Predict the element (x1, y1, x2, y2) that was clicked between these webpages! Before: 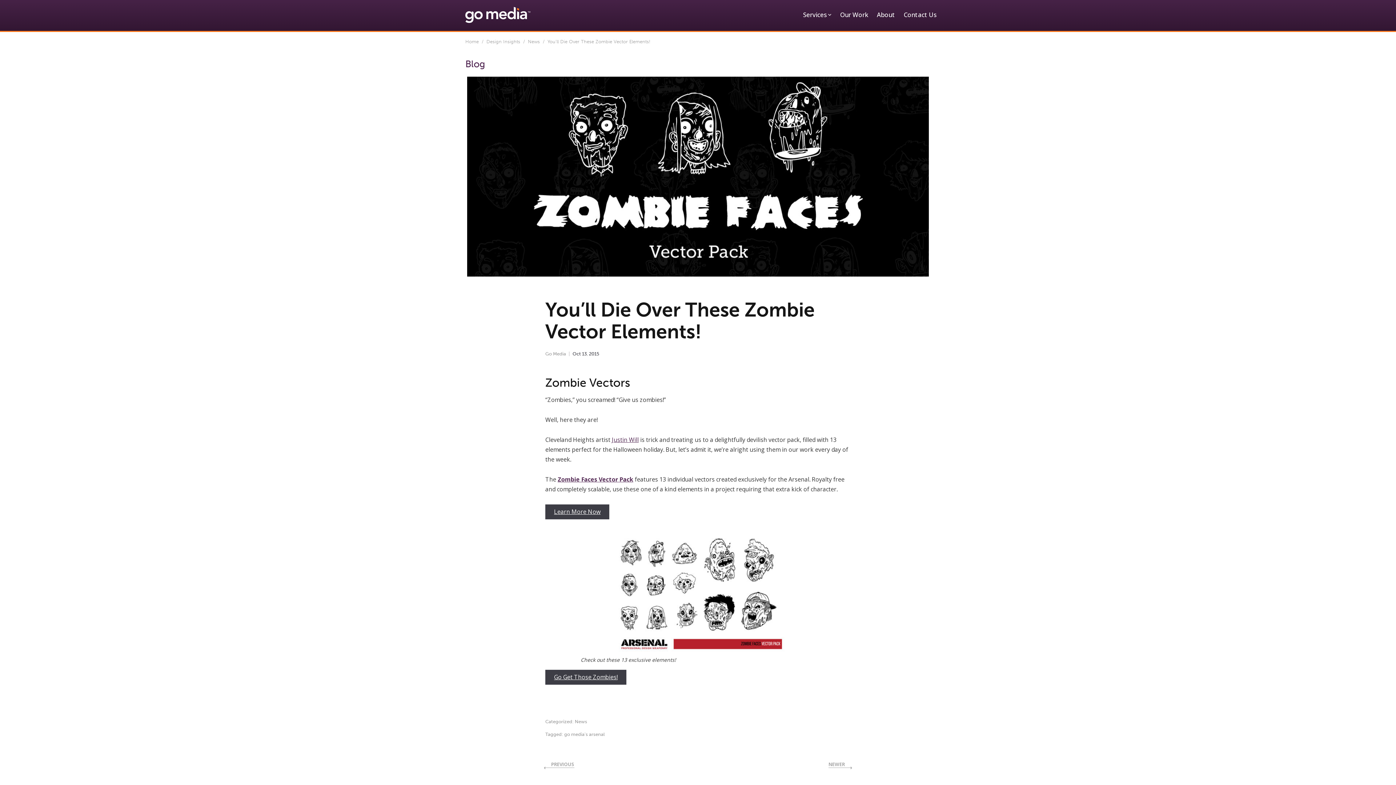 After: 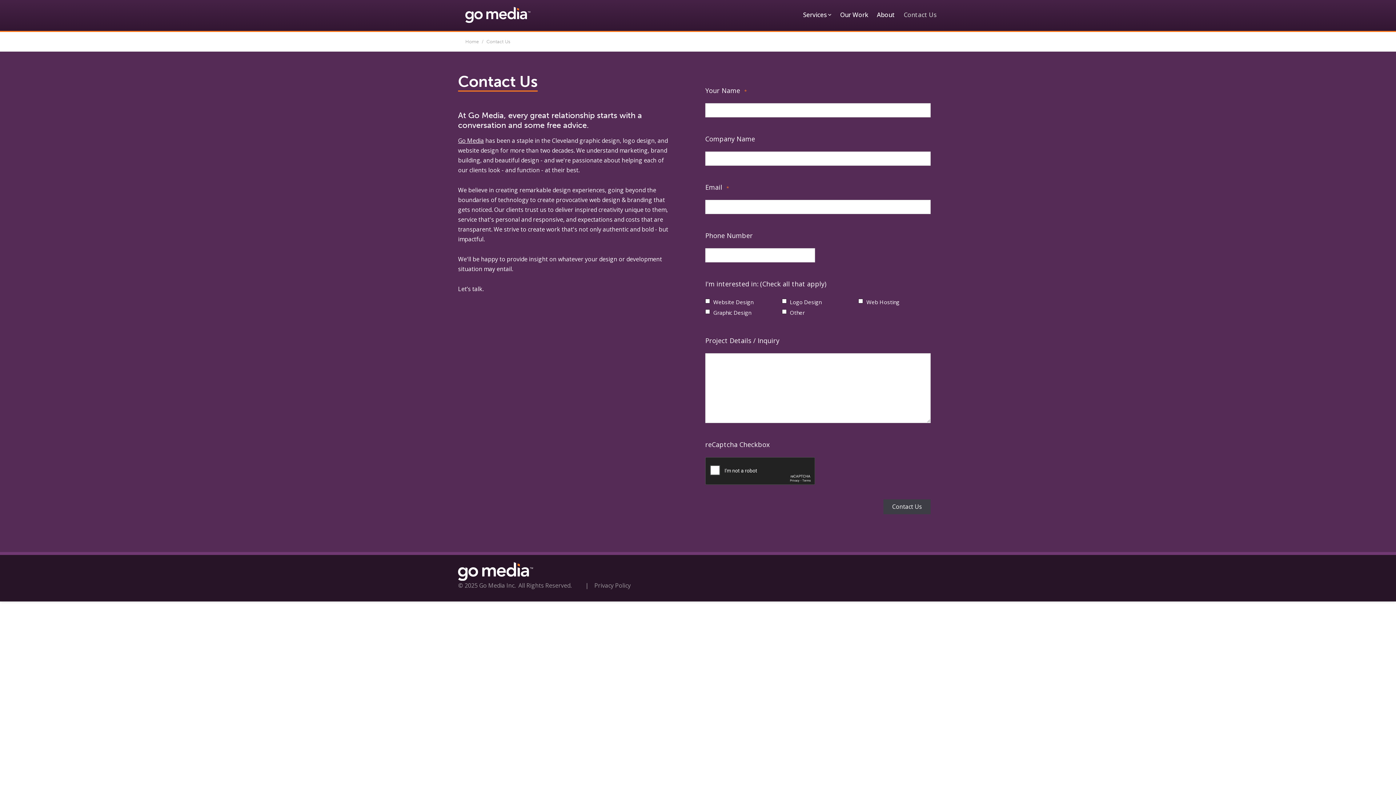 Action: bbox: (904, 8, 936, 22) label: Contact Us